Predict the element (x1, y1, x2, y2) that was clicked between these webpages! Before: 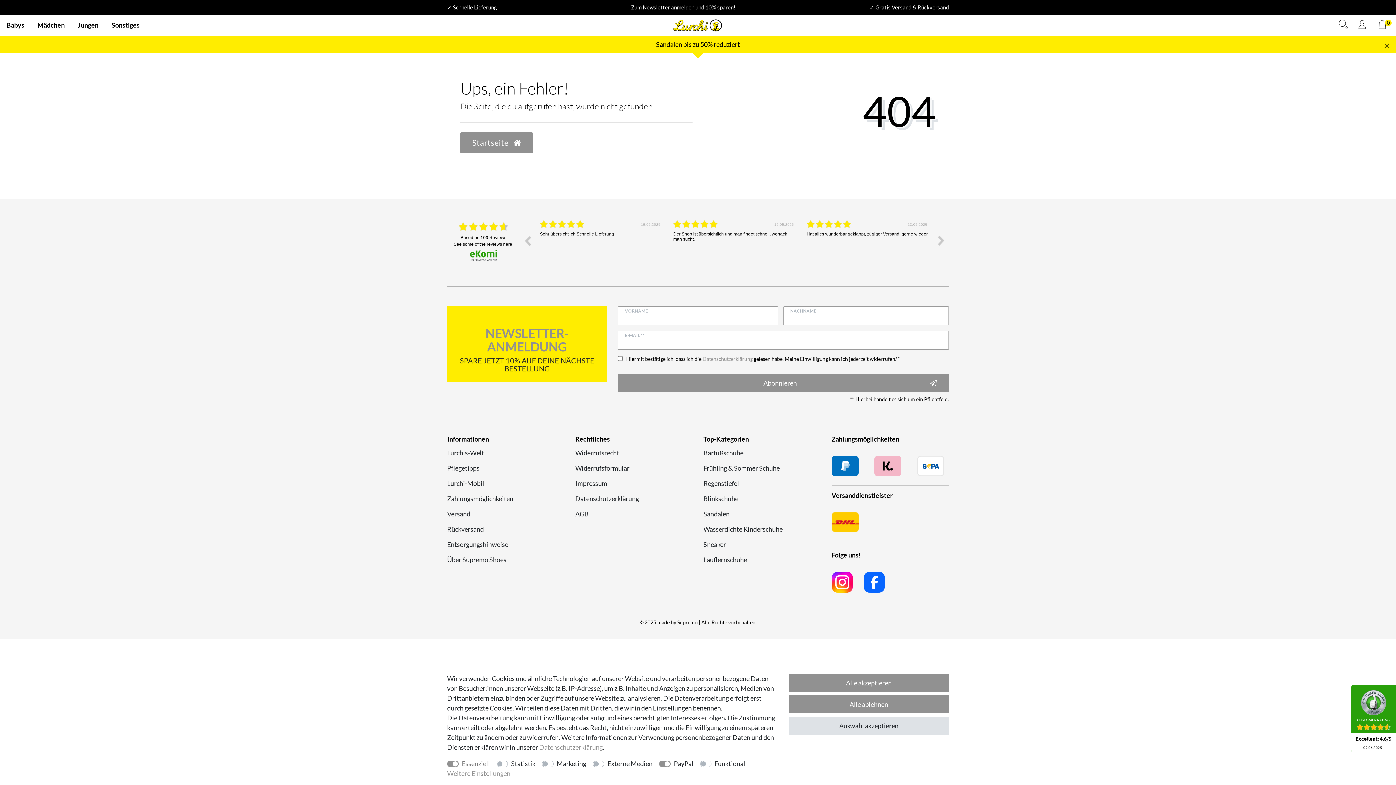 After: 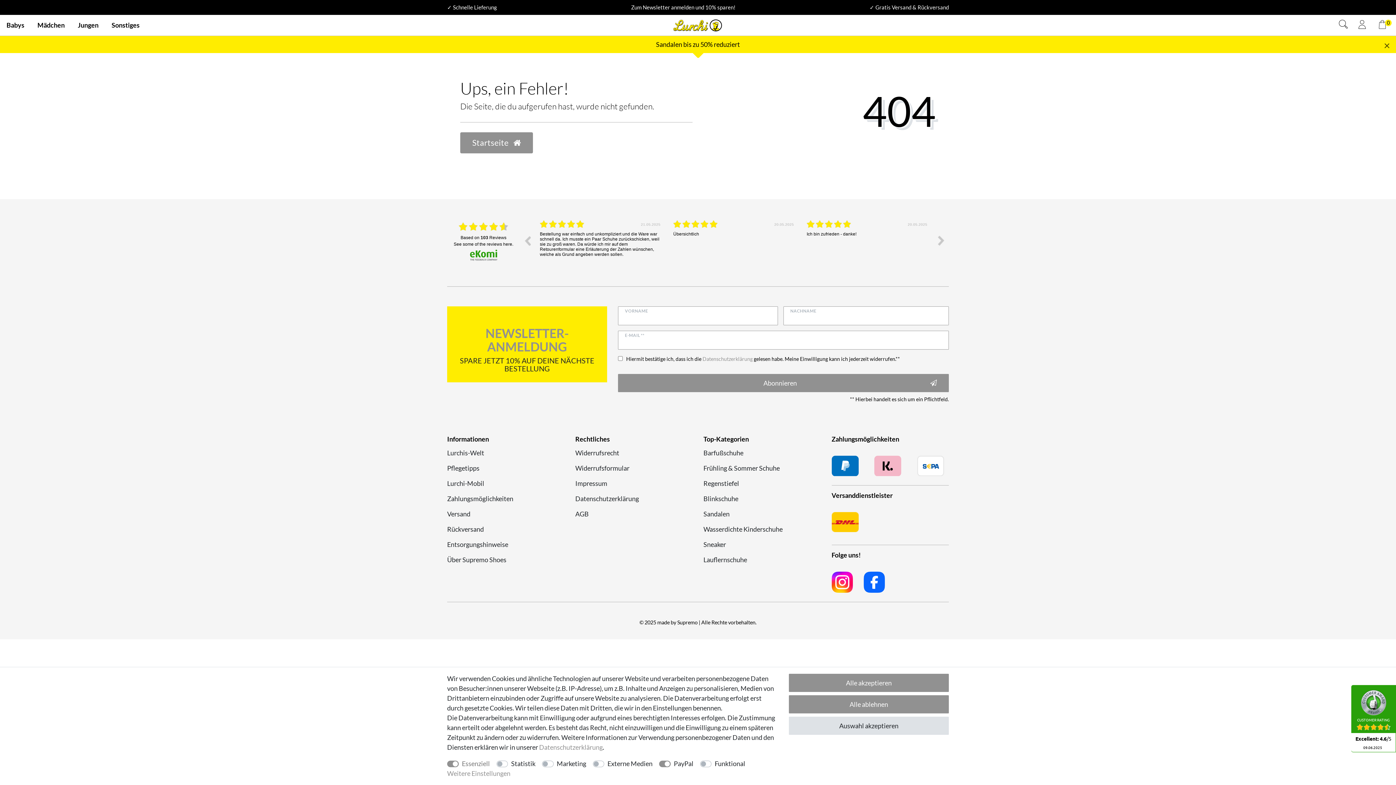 Action: bbox: (863, 504, 885, 525)